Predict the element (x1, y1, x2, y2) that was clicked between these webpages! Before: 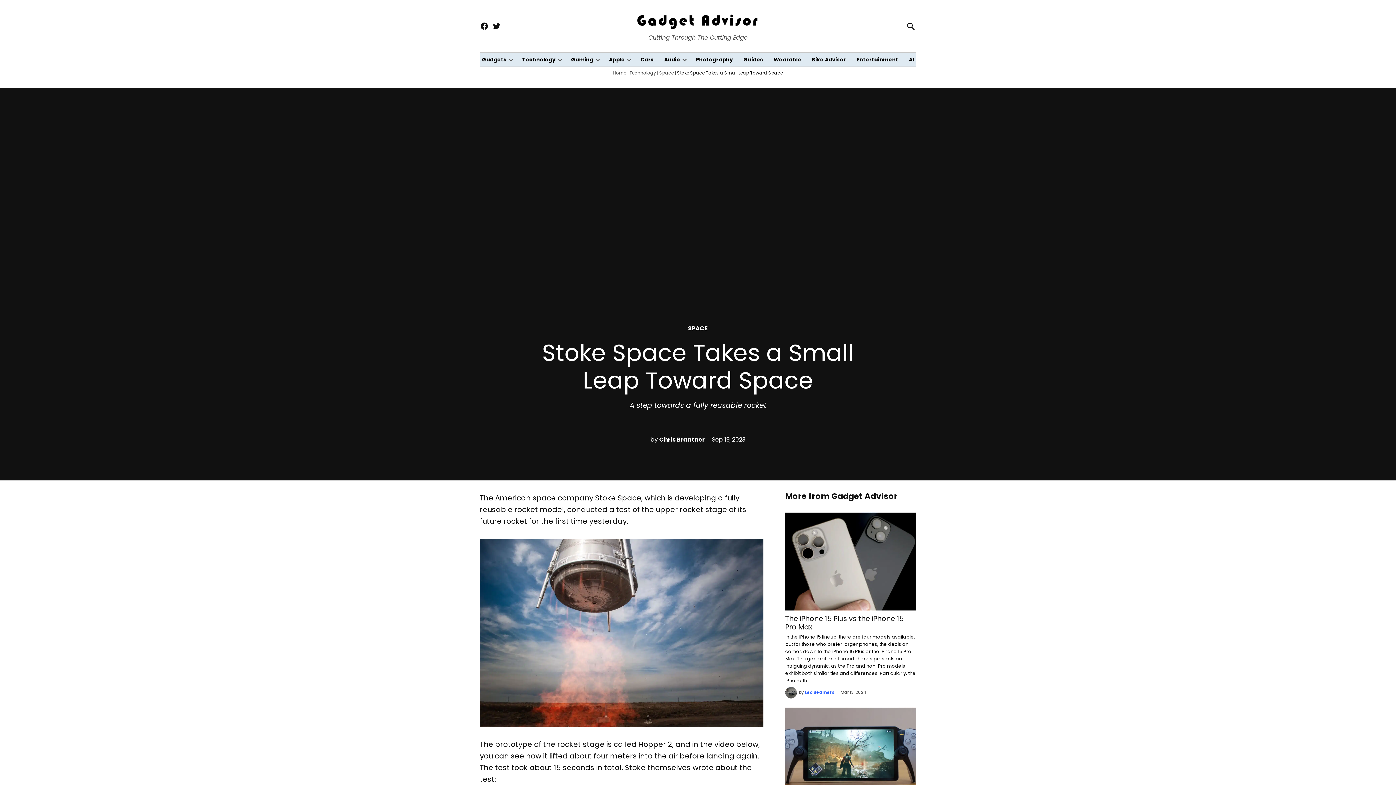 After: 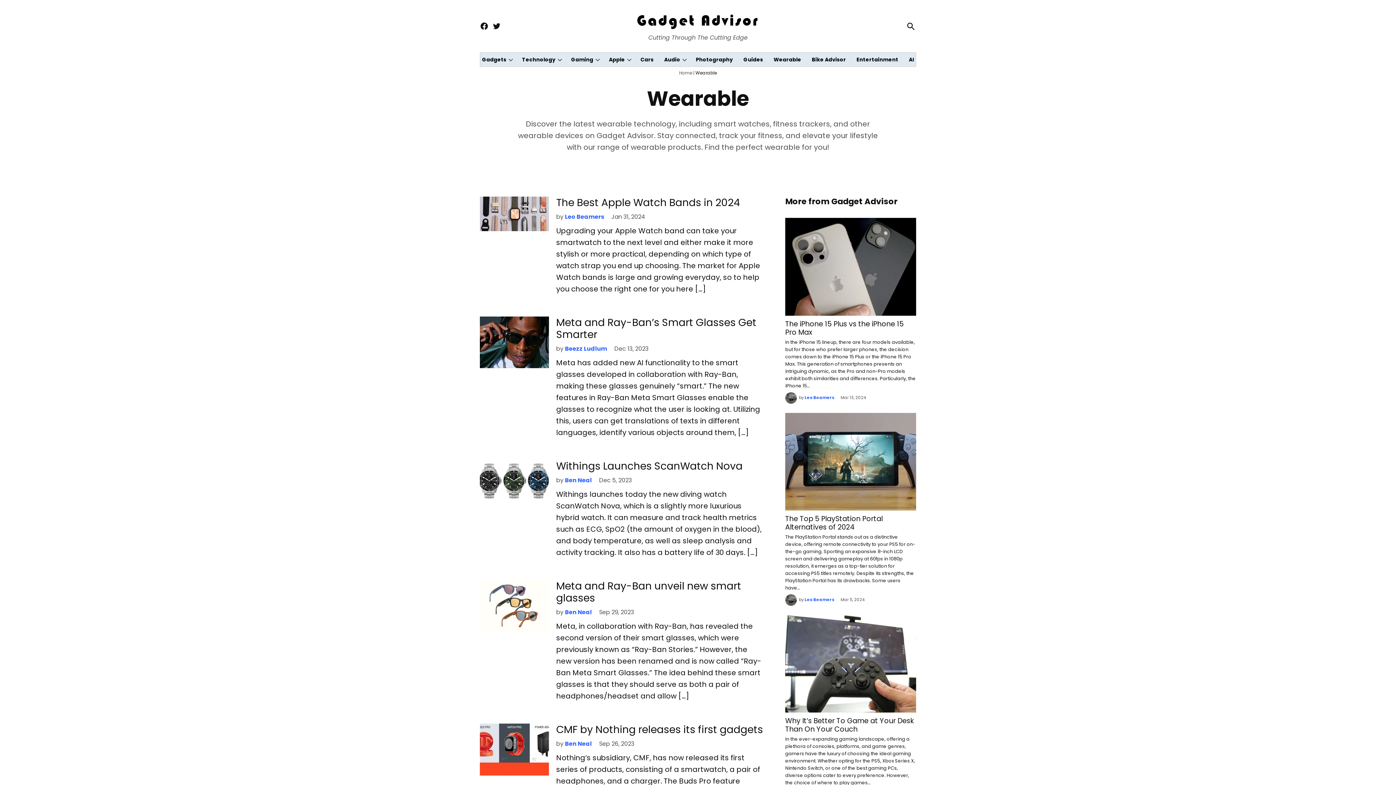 Action: label: Wearable bbox: (770, 54, 805, 65)